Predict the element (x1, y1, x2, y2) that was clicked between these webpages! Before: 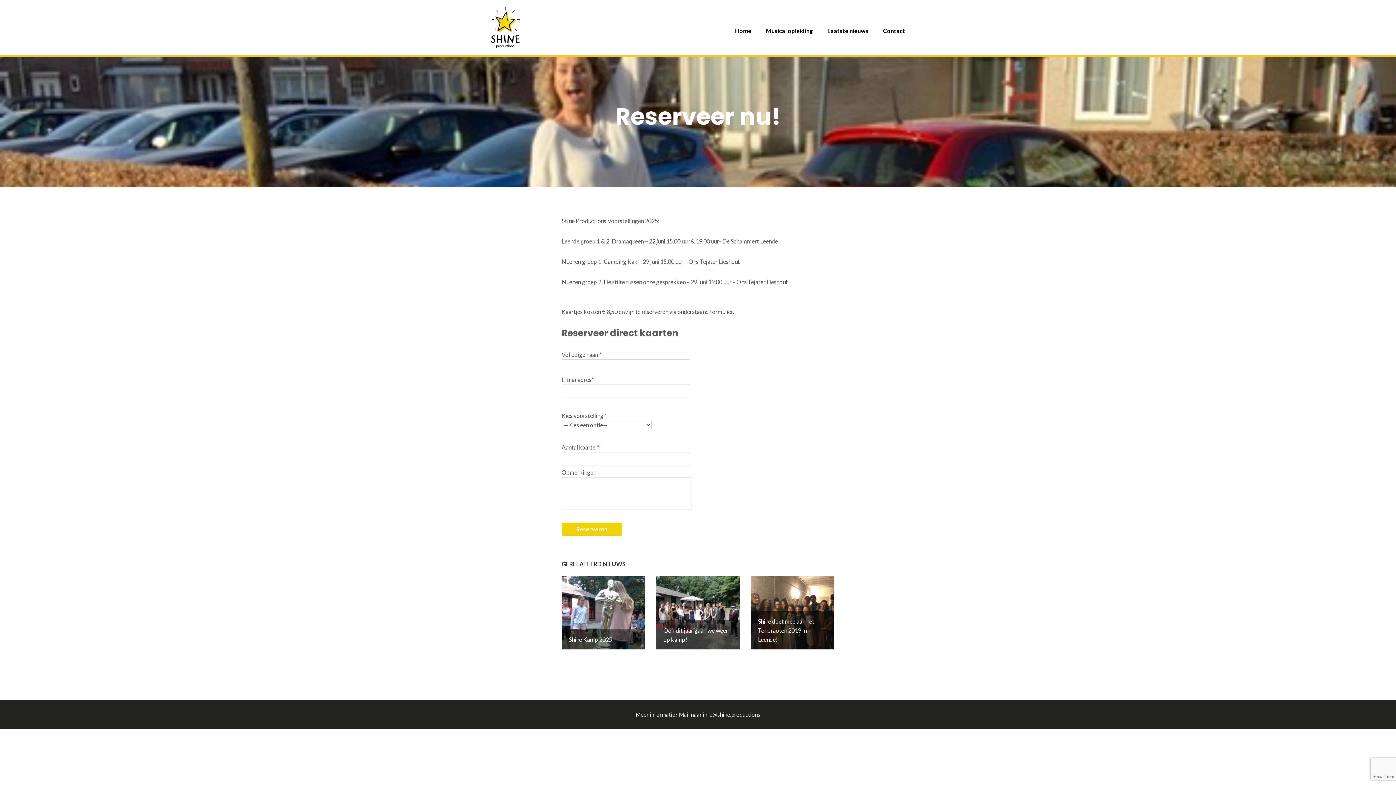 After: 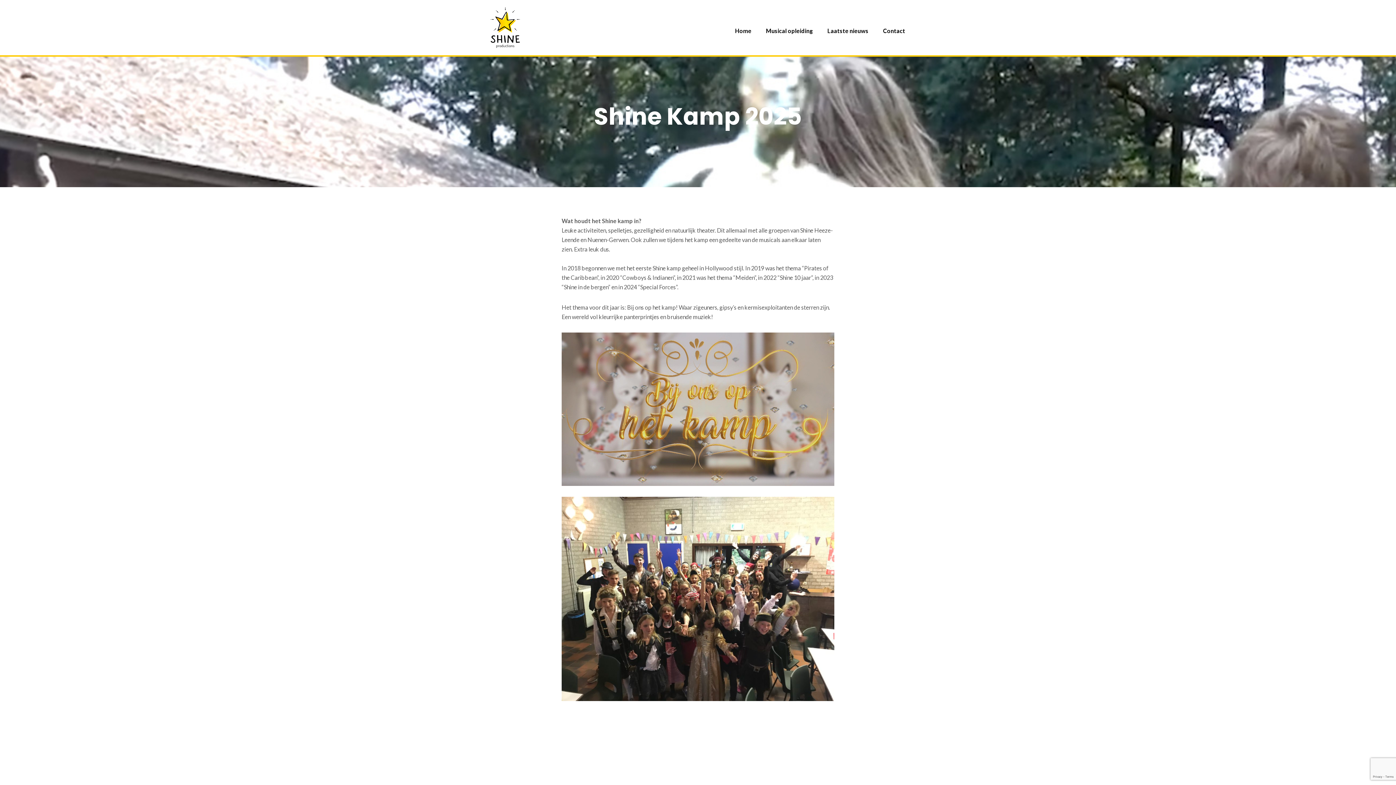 Action: bbox: (561, 576, 645, 649) label: Shine Kamp 2025